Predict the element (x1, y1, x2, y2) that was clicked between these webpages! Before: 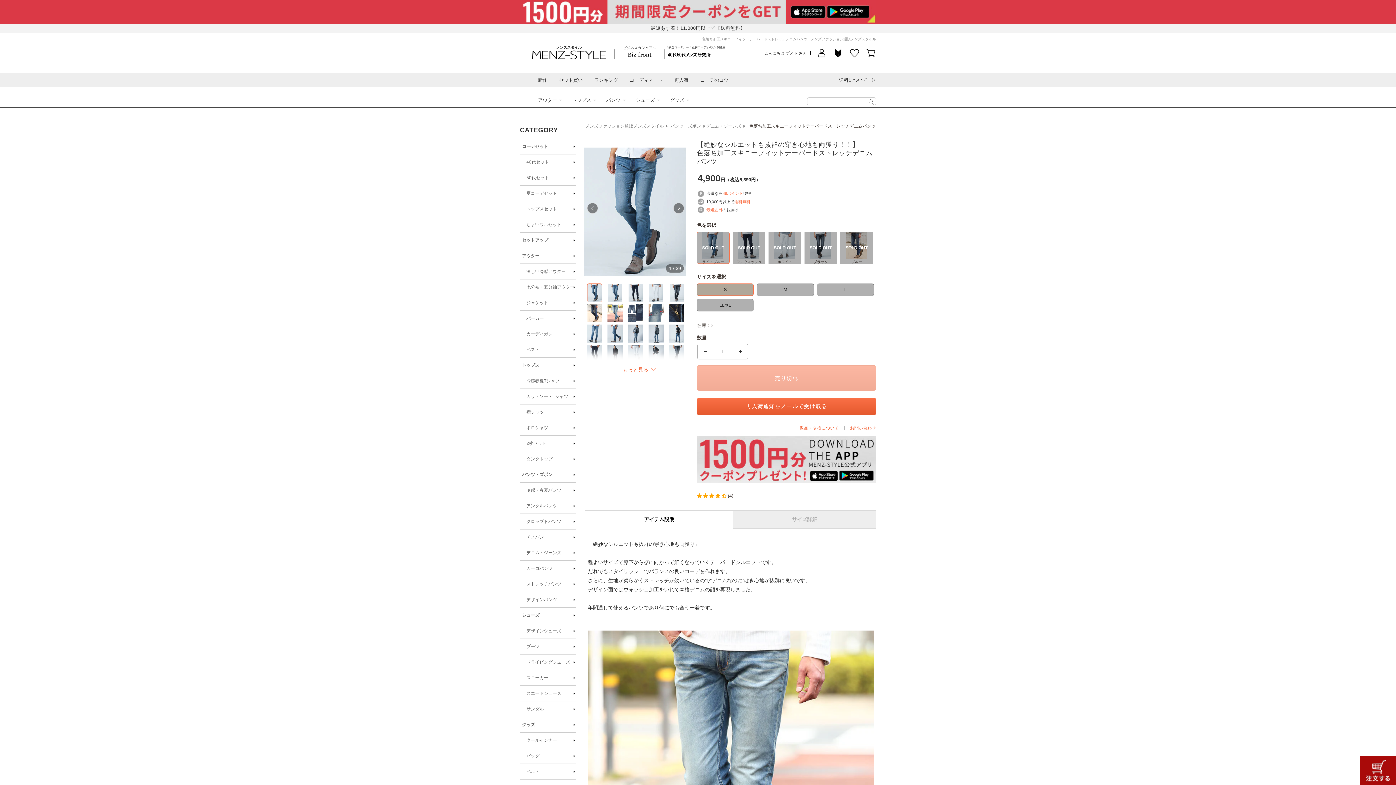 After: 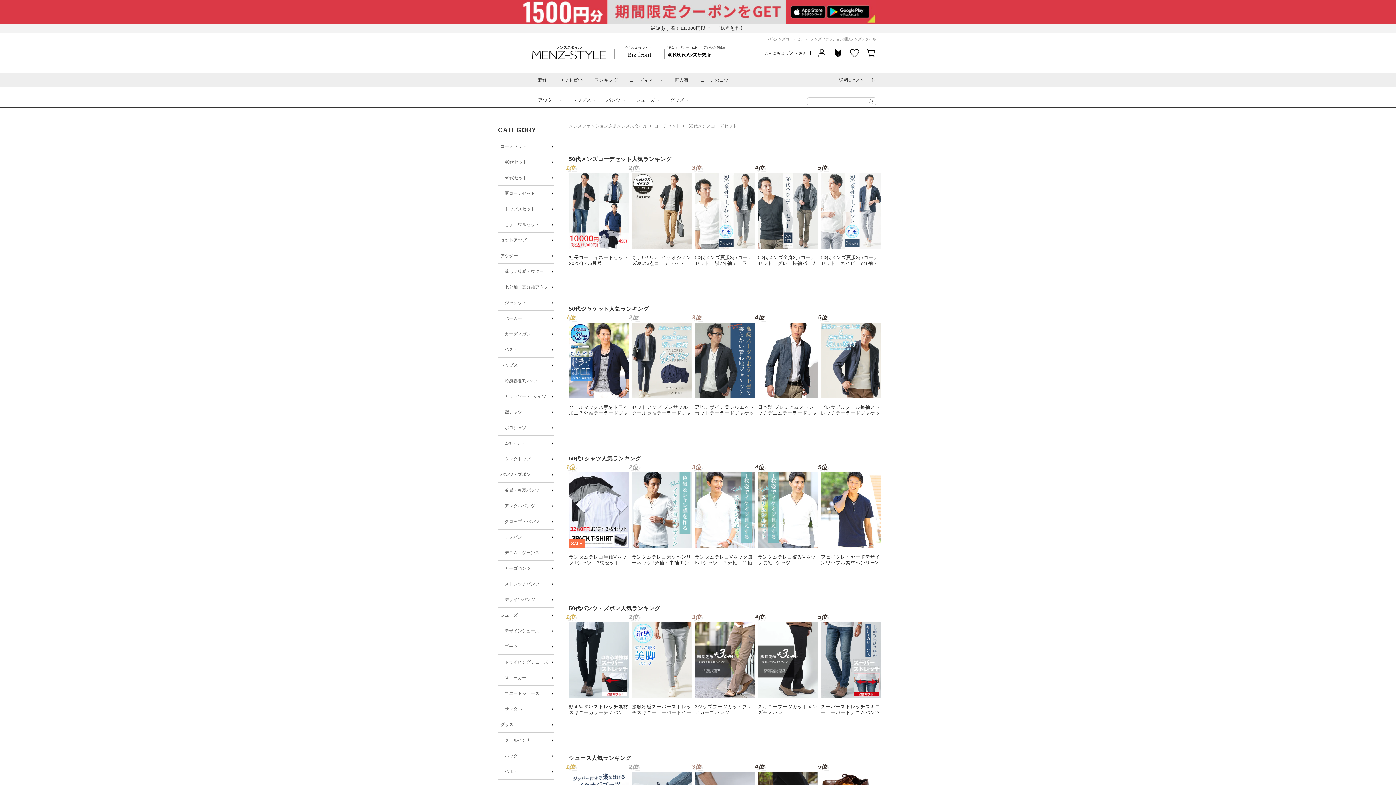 Action: bbox: (520, 170, 576, 185) label: 50代セット